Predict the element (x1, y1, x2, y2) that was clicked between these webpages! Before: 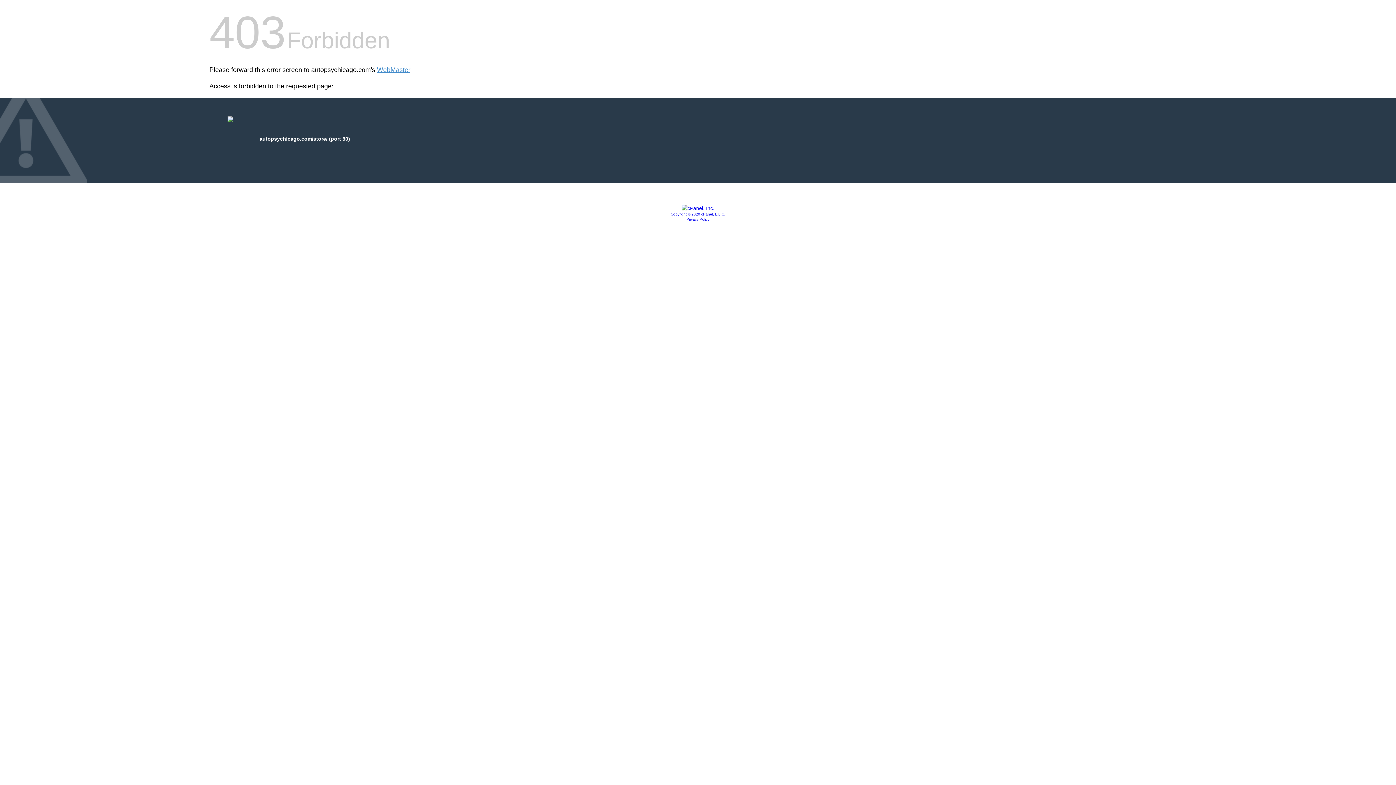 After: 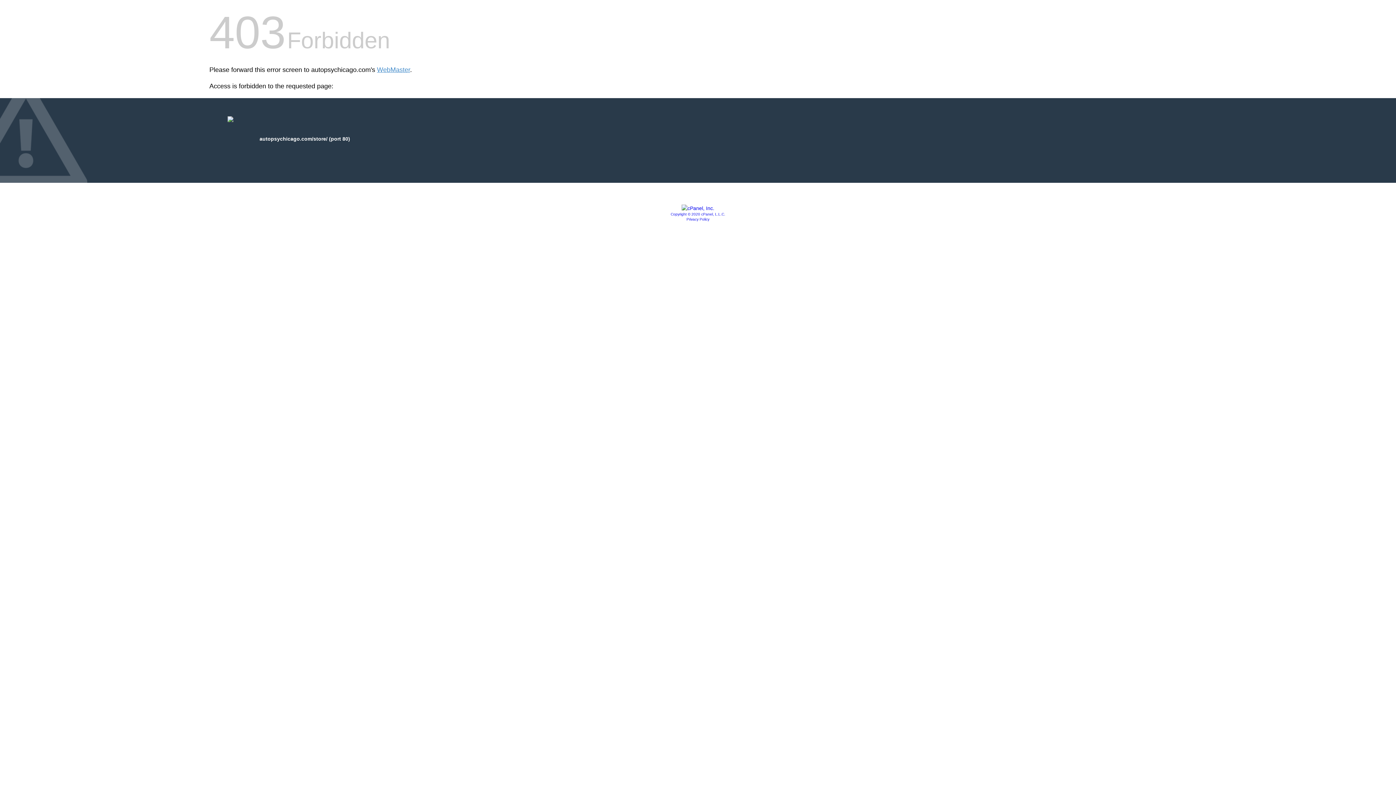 Action: bbox: (681, 205, 714, 211)